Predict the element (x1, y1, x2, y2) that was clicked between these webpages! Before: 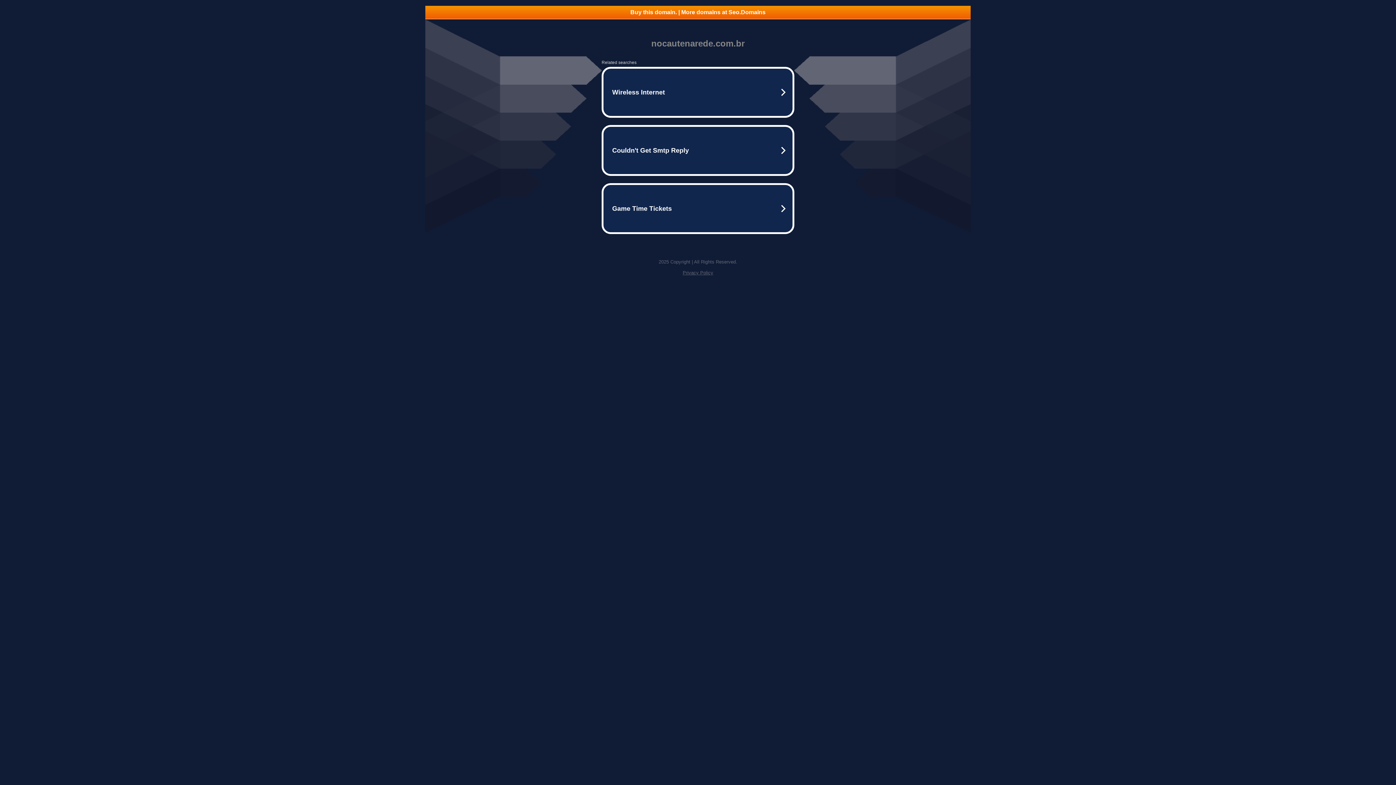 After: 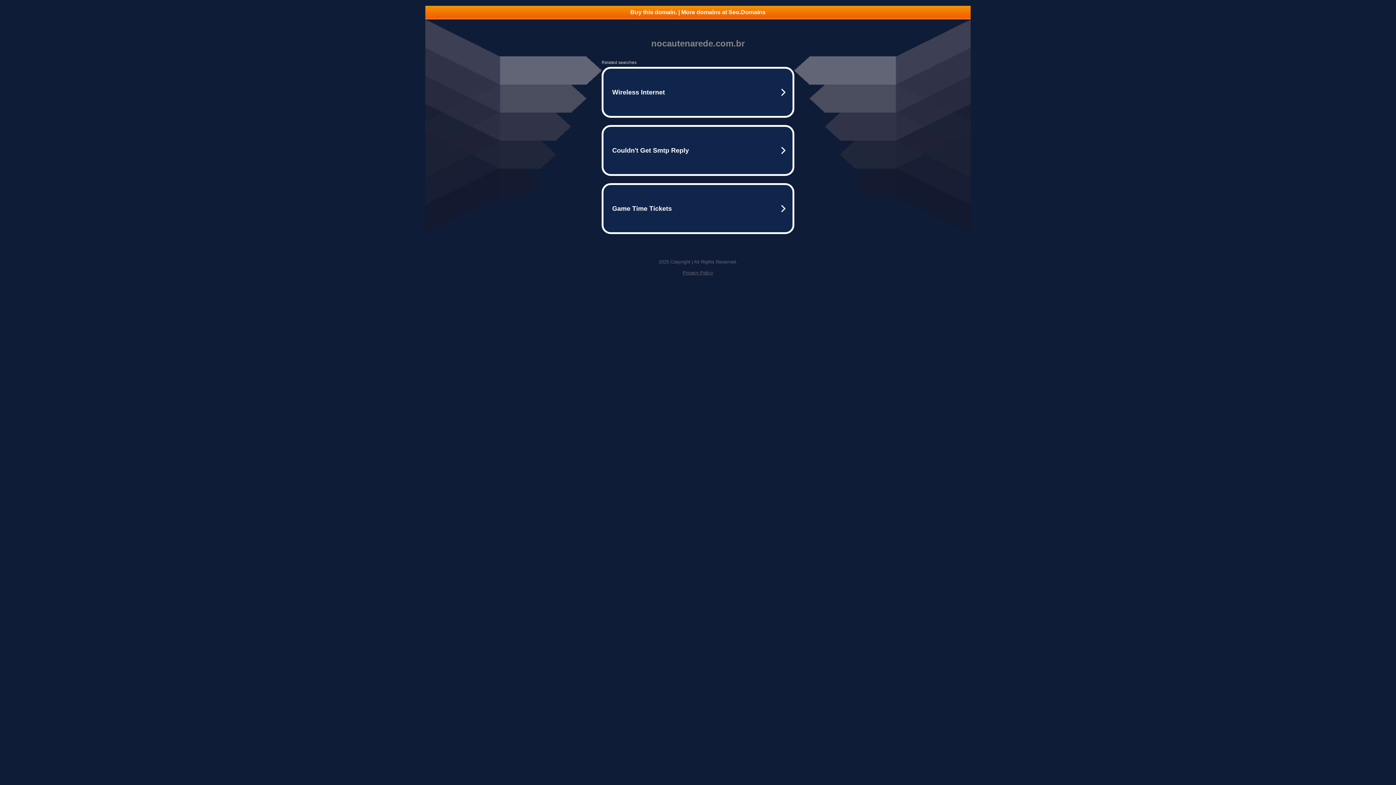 Action: bbox: (425, 5, 970, 18) label: Buy this domain. | More domains at Seo.Domains